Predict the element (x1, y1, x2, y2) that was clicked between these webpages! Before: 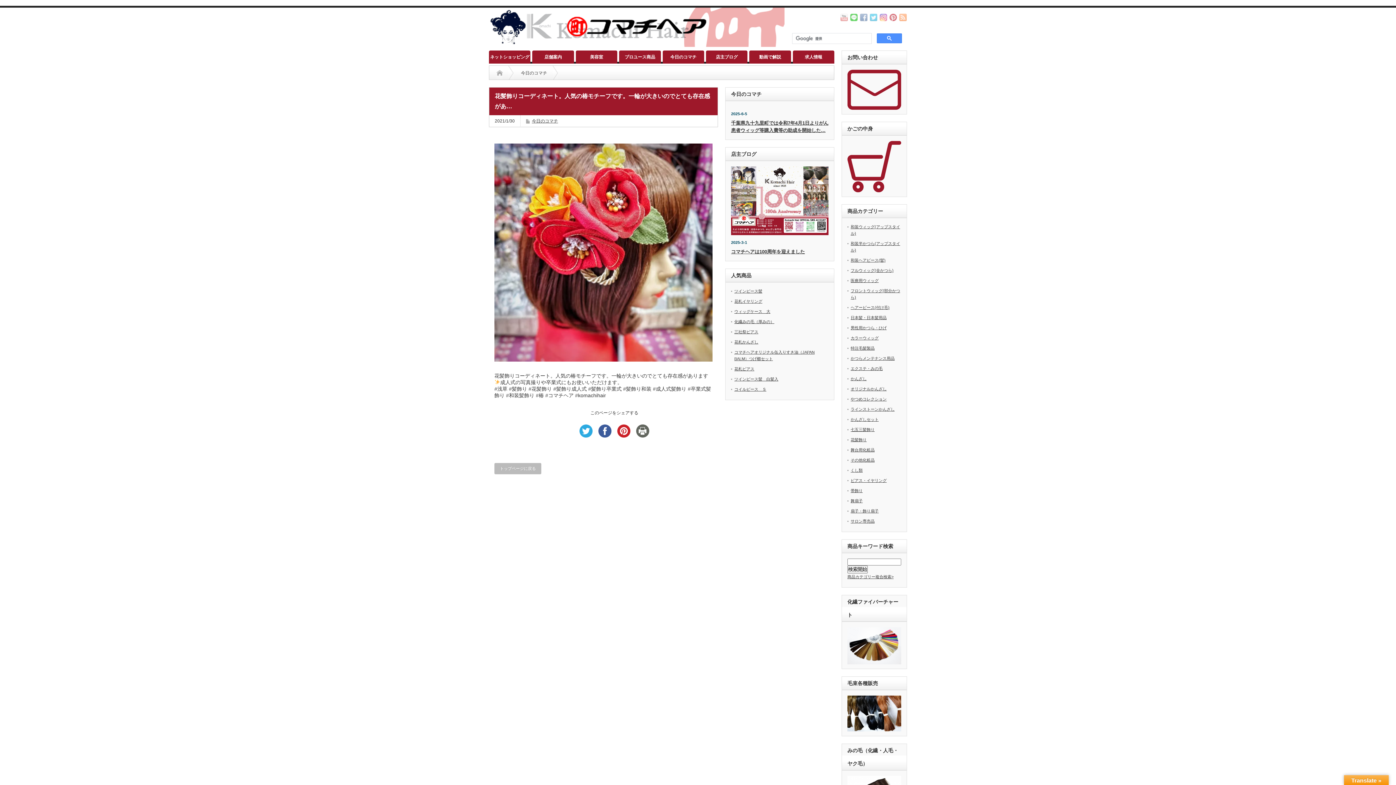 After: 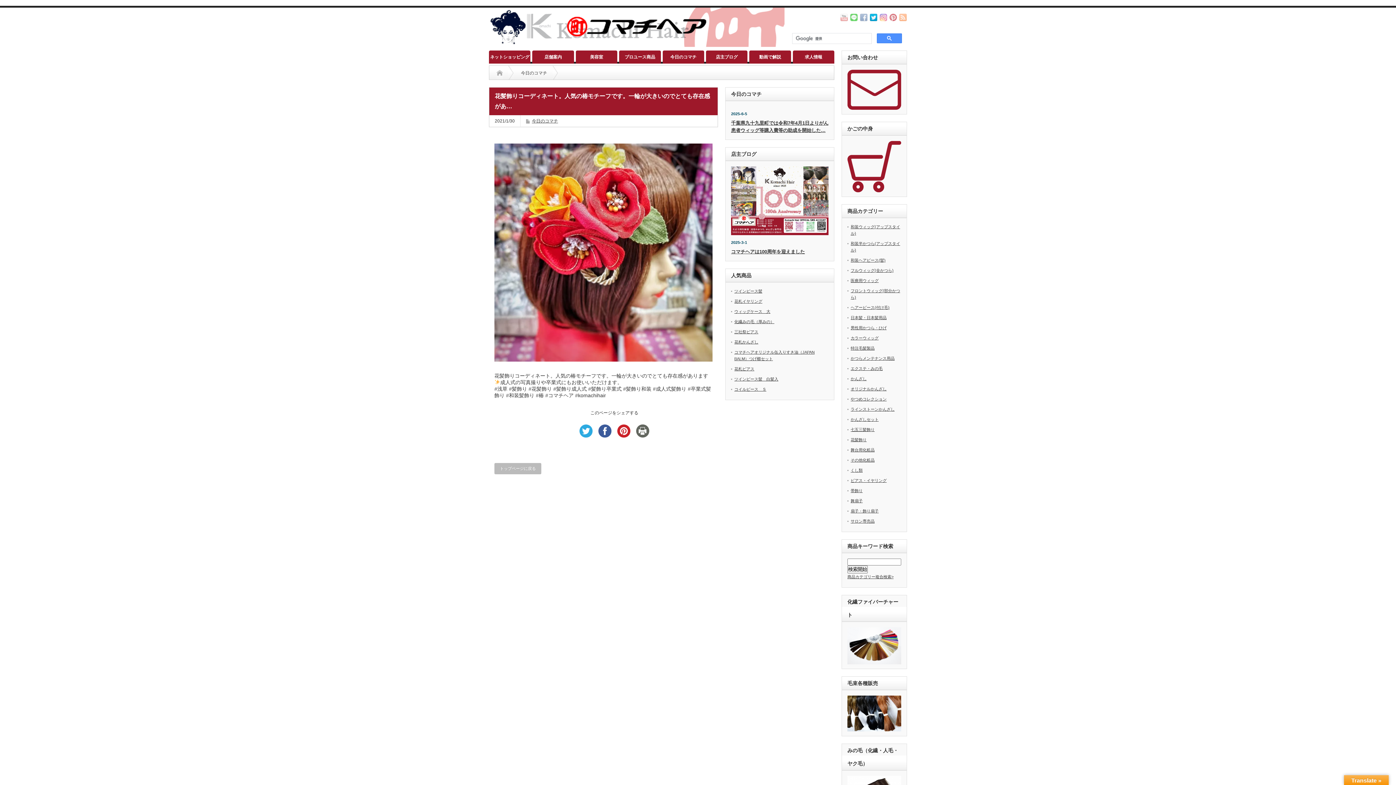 Action: label: twitter bbox: (869, 13, 877, 21)